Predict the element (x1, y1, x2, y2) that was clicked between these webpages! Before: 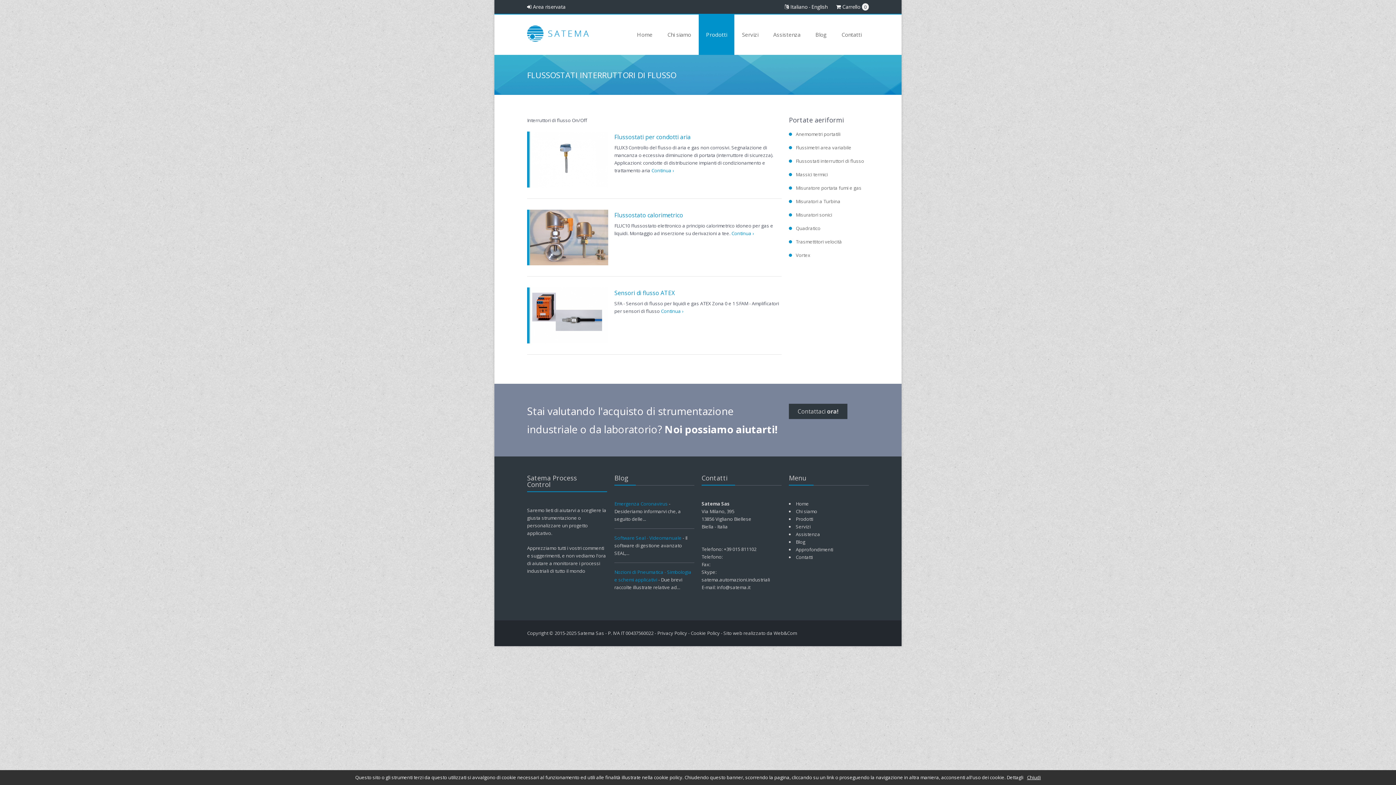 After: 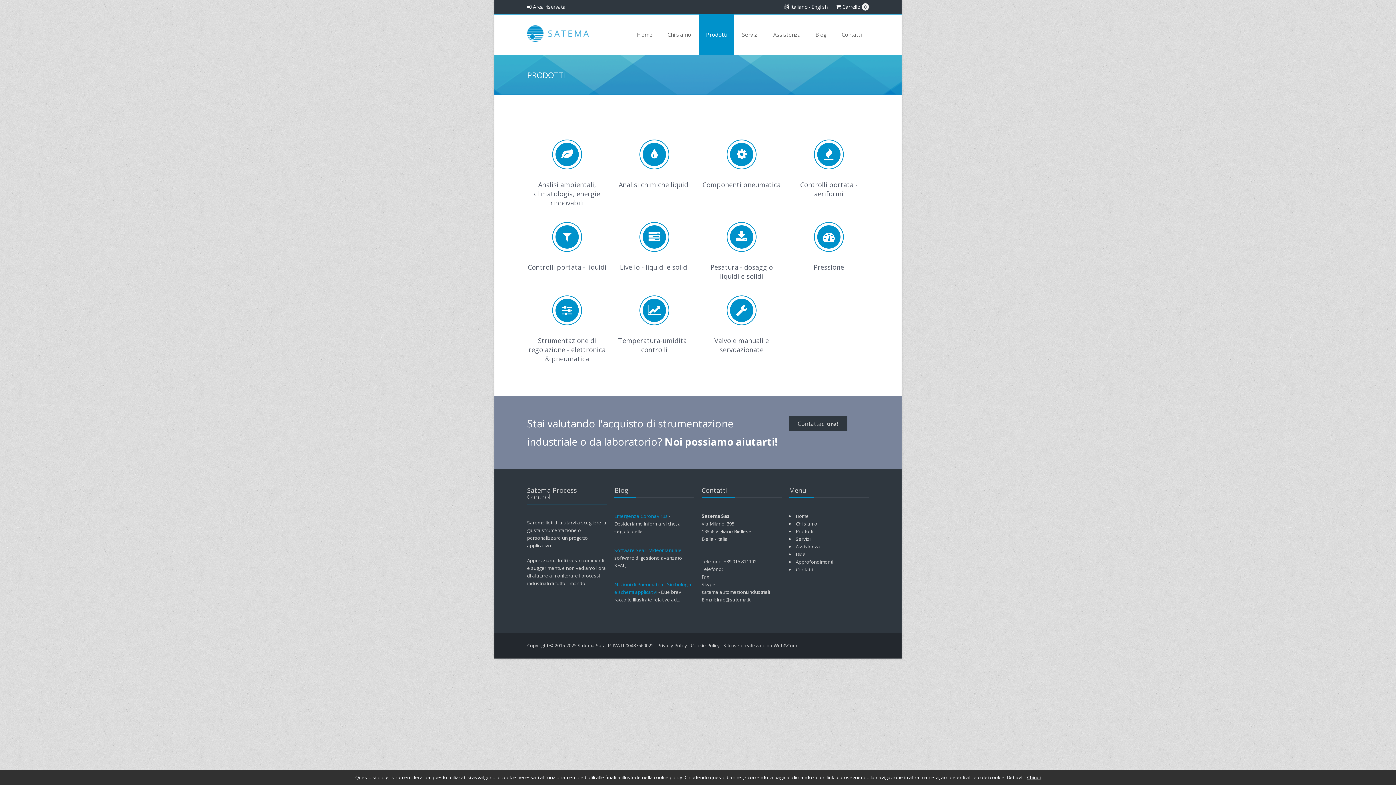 Action: bbox: (698, 14, 734, 54) label: Prodotti